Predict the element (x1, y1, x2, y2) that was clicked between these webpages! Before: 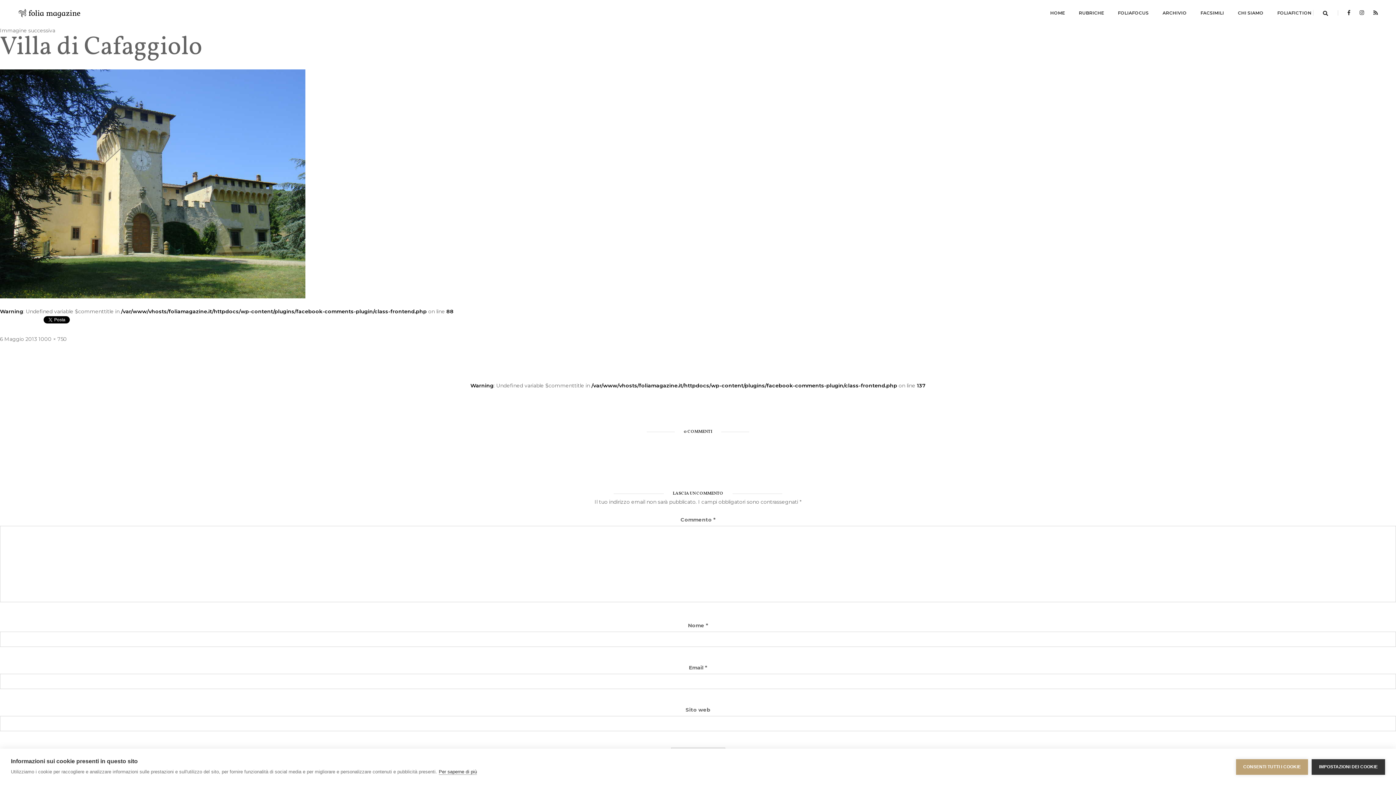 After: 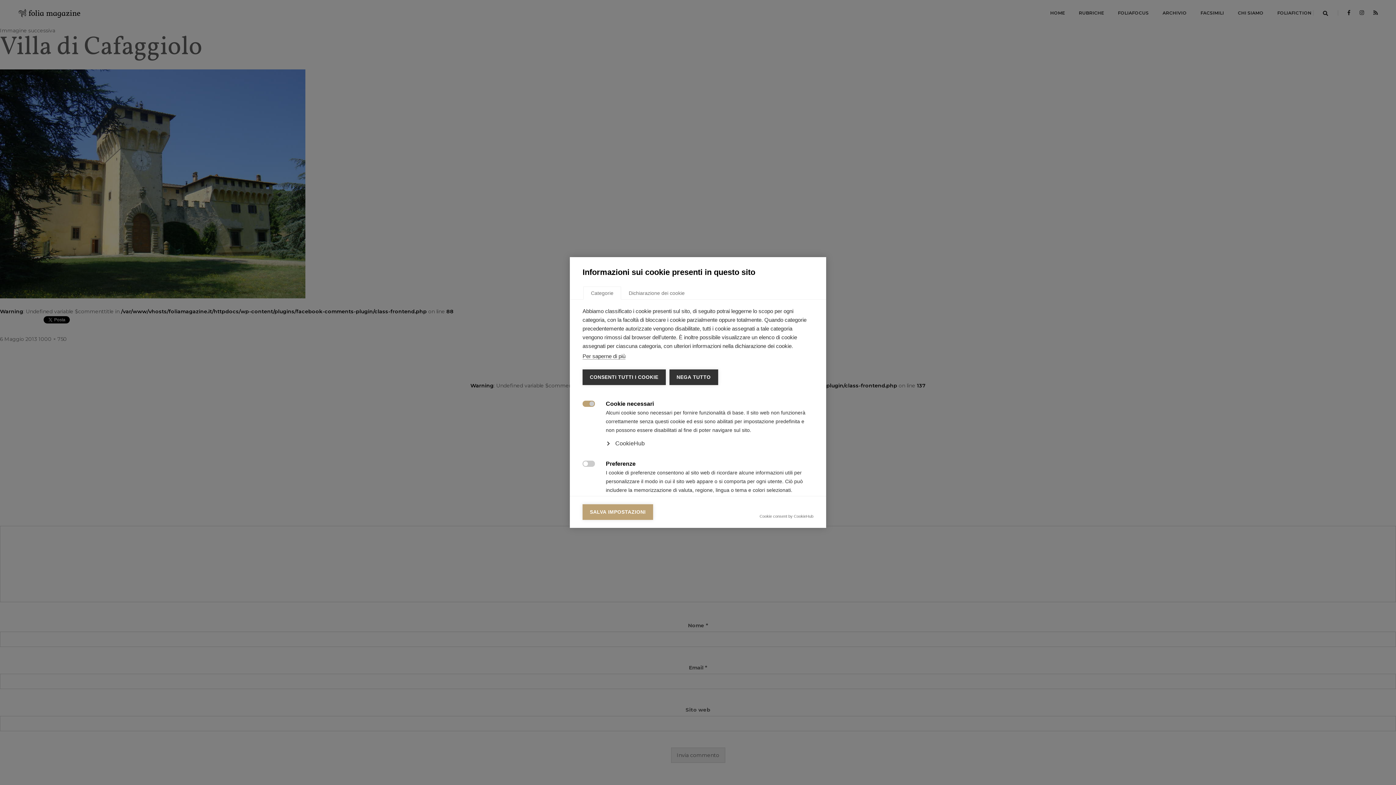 Action: bbox: (1312, 759, 1385, 775) label: IMPOSTAZIONI DEI COOKIE